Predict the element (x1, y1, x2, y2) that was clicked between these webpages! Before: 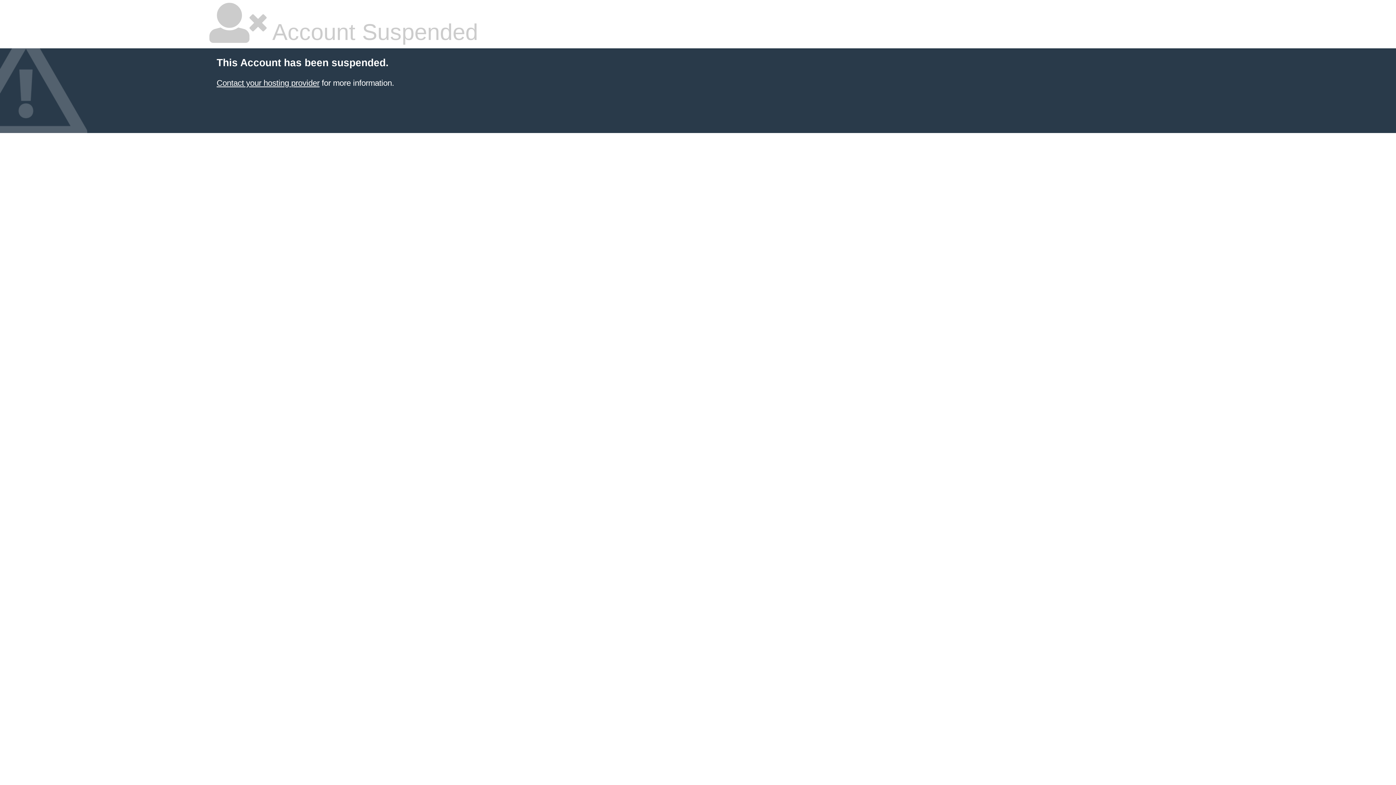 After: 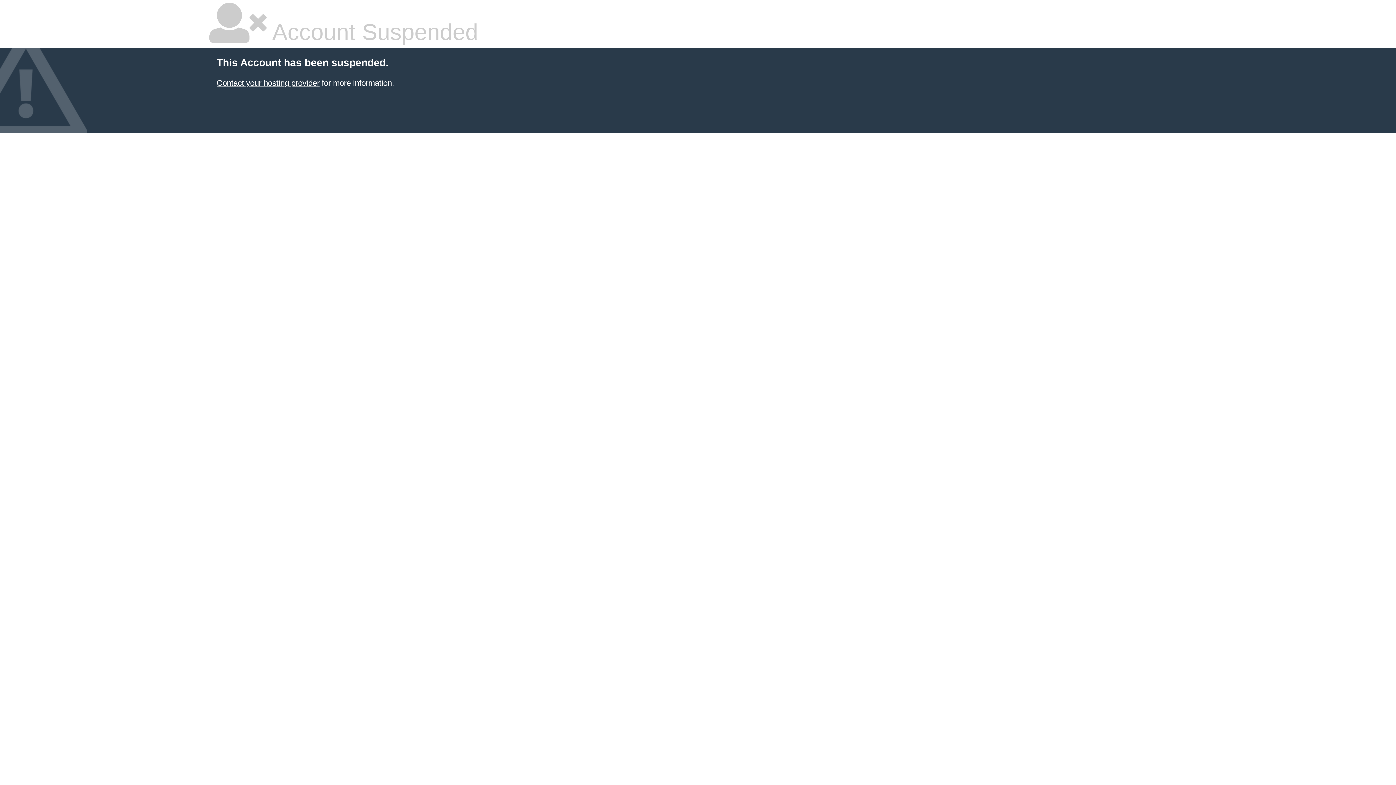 Action: label: Contact your hosting provider bbox: (216, 78, 319, 87)